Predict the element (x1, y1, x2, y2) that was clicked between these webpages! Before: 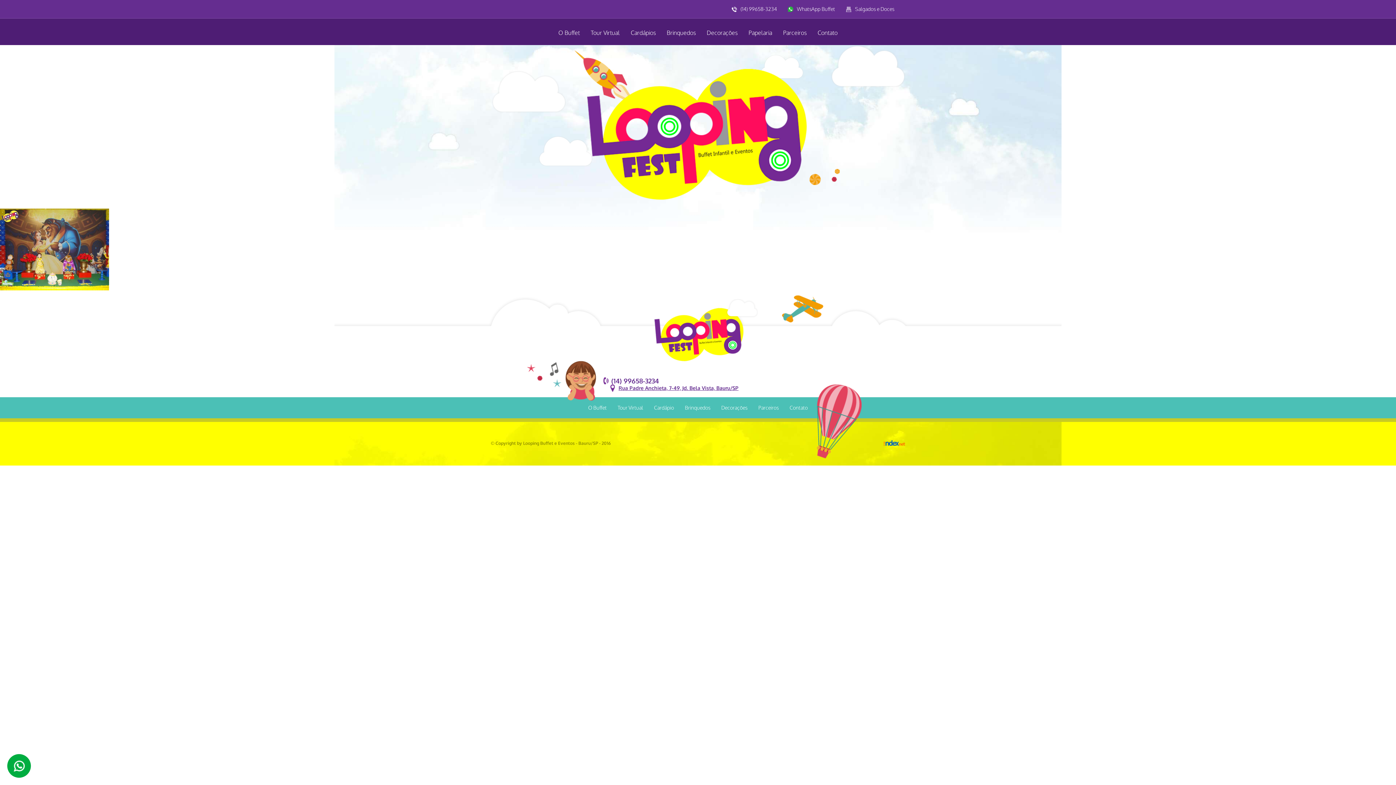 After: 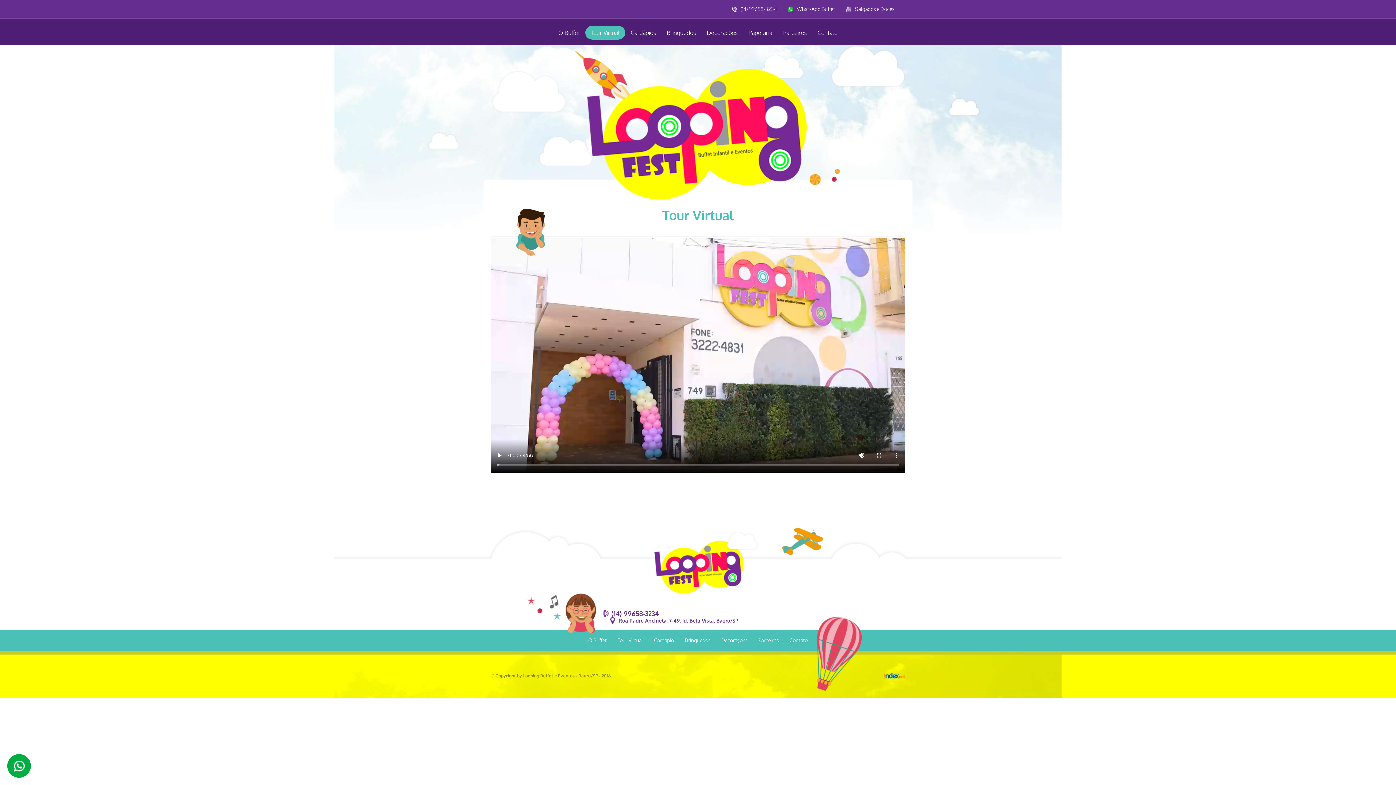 Action: bbox: (612, 397, 648, 418) label: Tour Virtual